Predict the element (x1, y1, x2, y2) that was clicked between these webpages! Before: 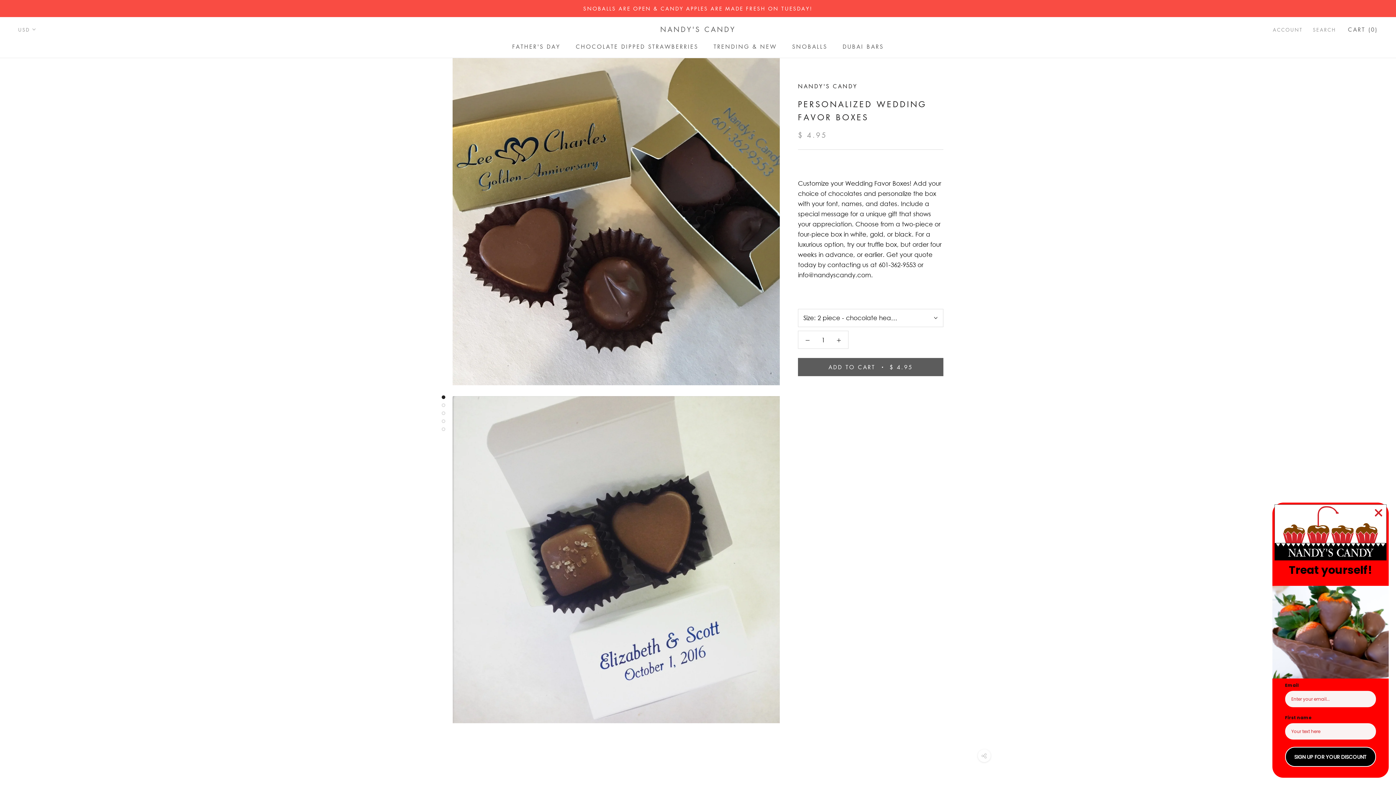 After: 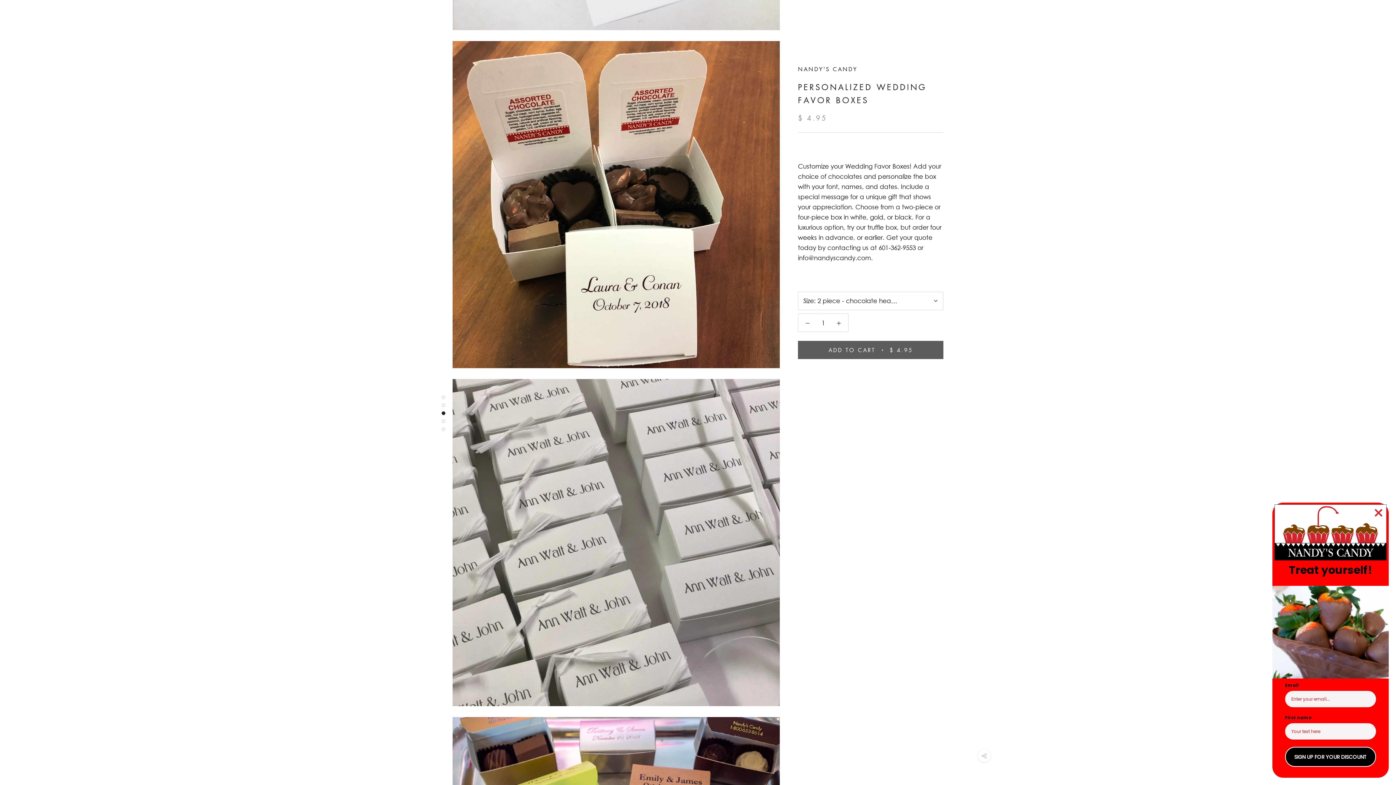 Action: bbox: (441, 411, 445, 415)